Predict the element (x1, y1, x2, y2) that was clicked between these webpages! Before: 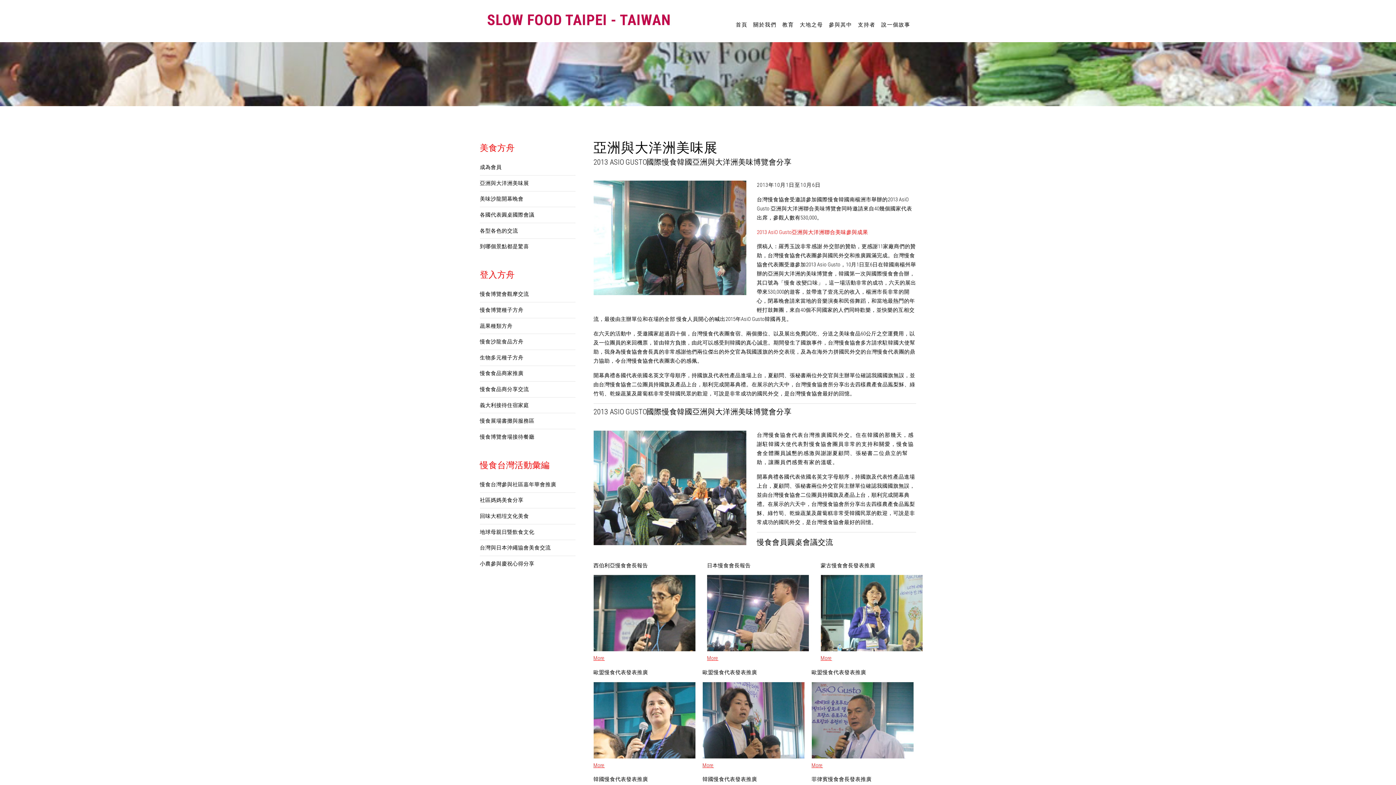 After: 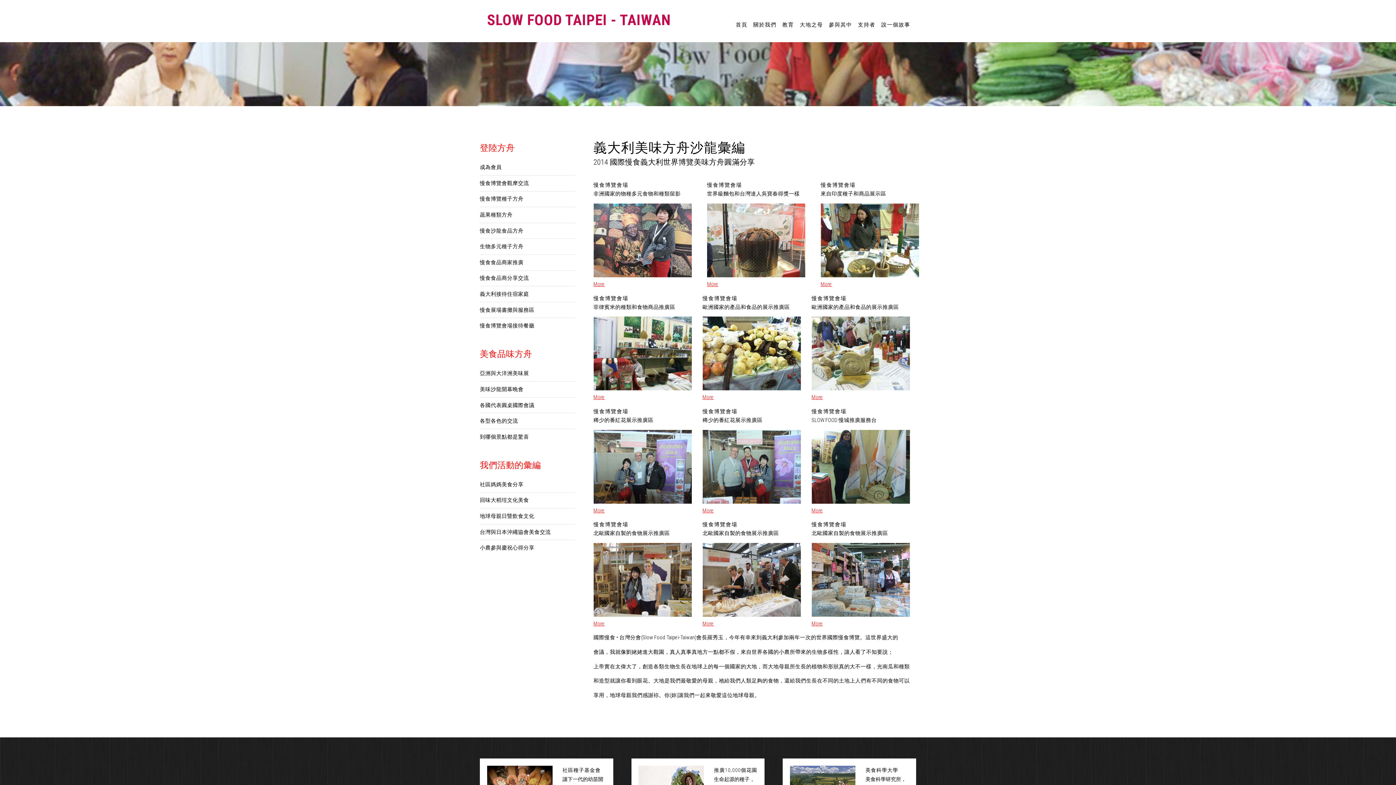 Action: label: 慢食沙龍食品方舟 bbox: (480, 338, 523, 345)